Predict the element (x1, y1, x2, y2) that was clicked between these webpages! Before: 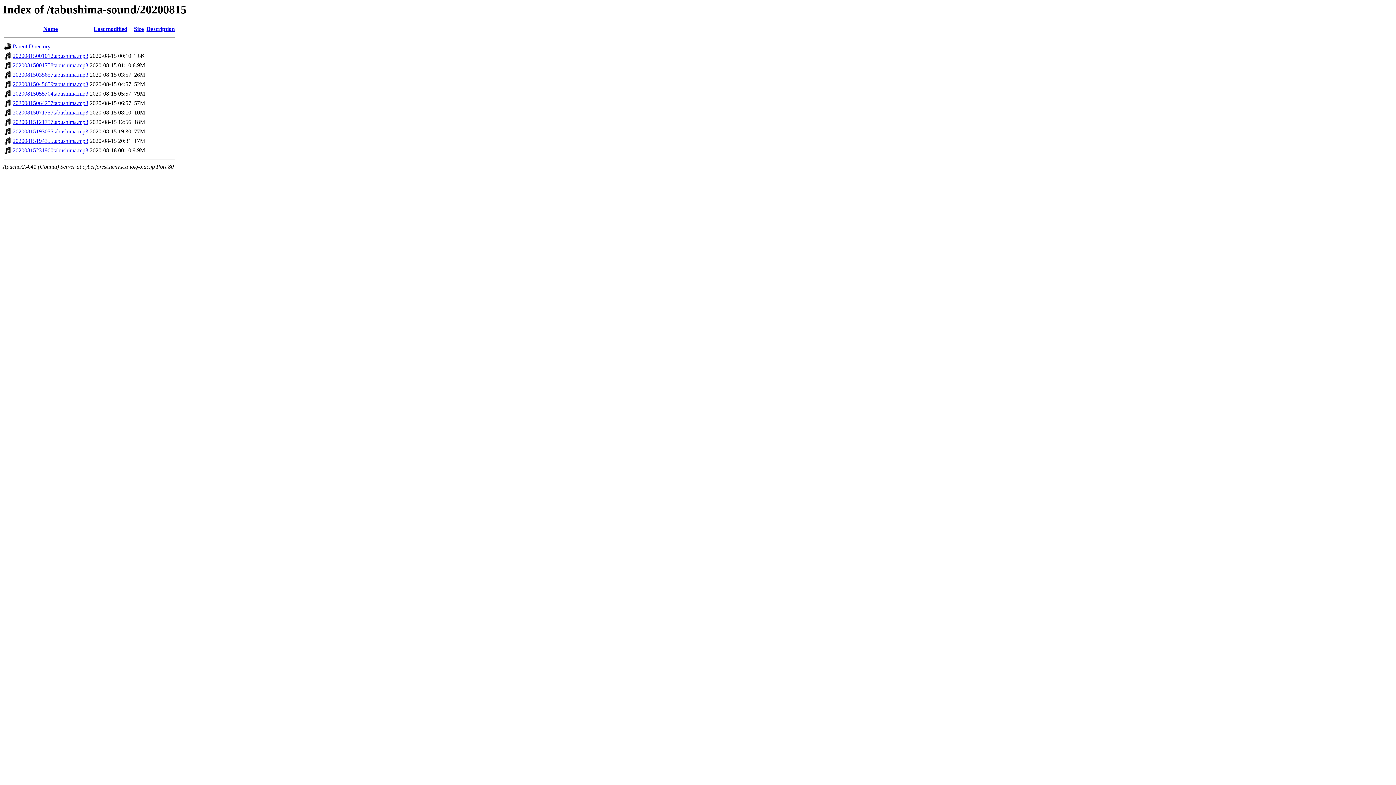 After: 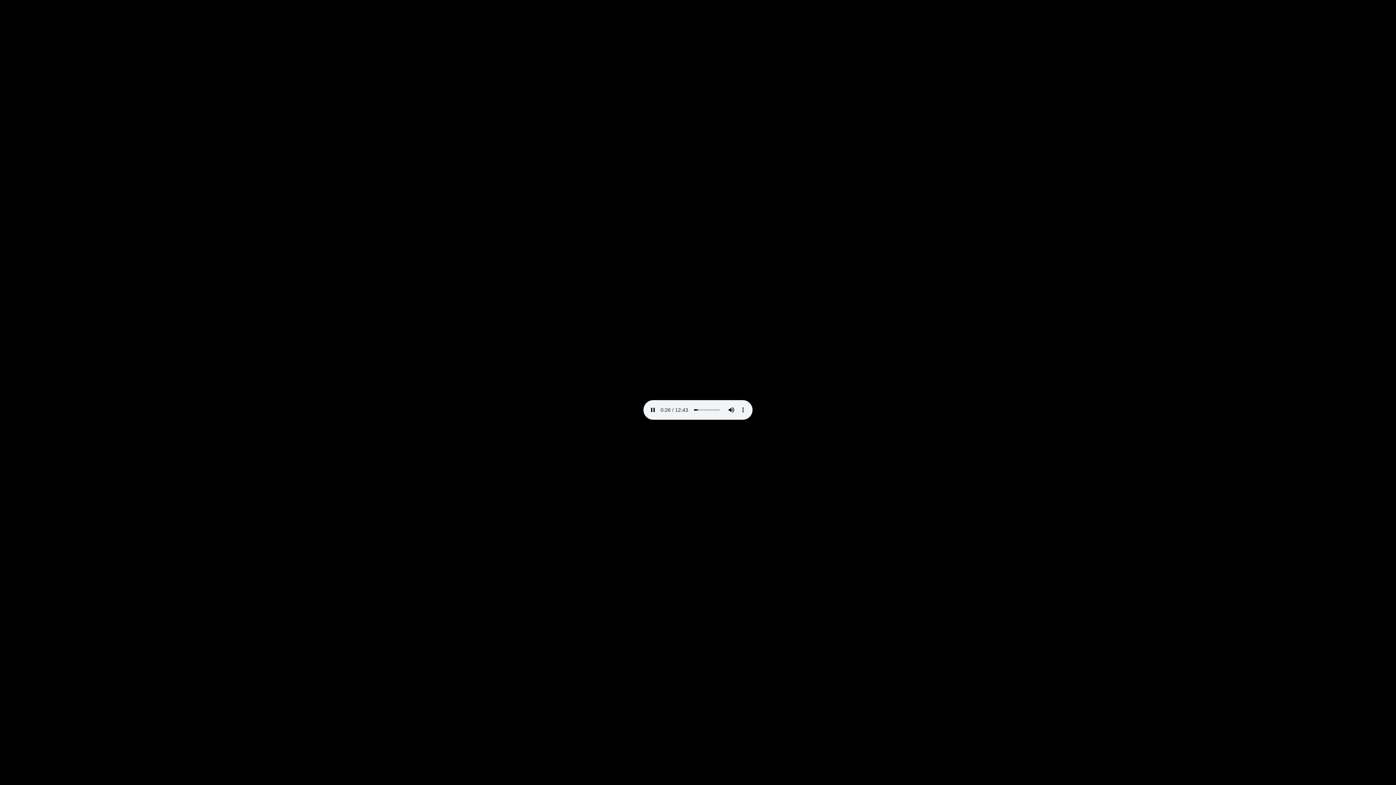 Action: bbox: (12, 137, 88, 144) label: 20200815194355tabushima.mp3